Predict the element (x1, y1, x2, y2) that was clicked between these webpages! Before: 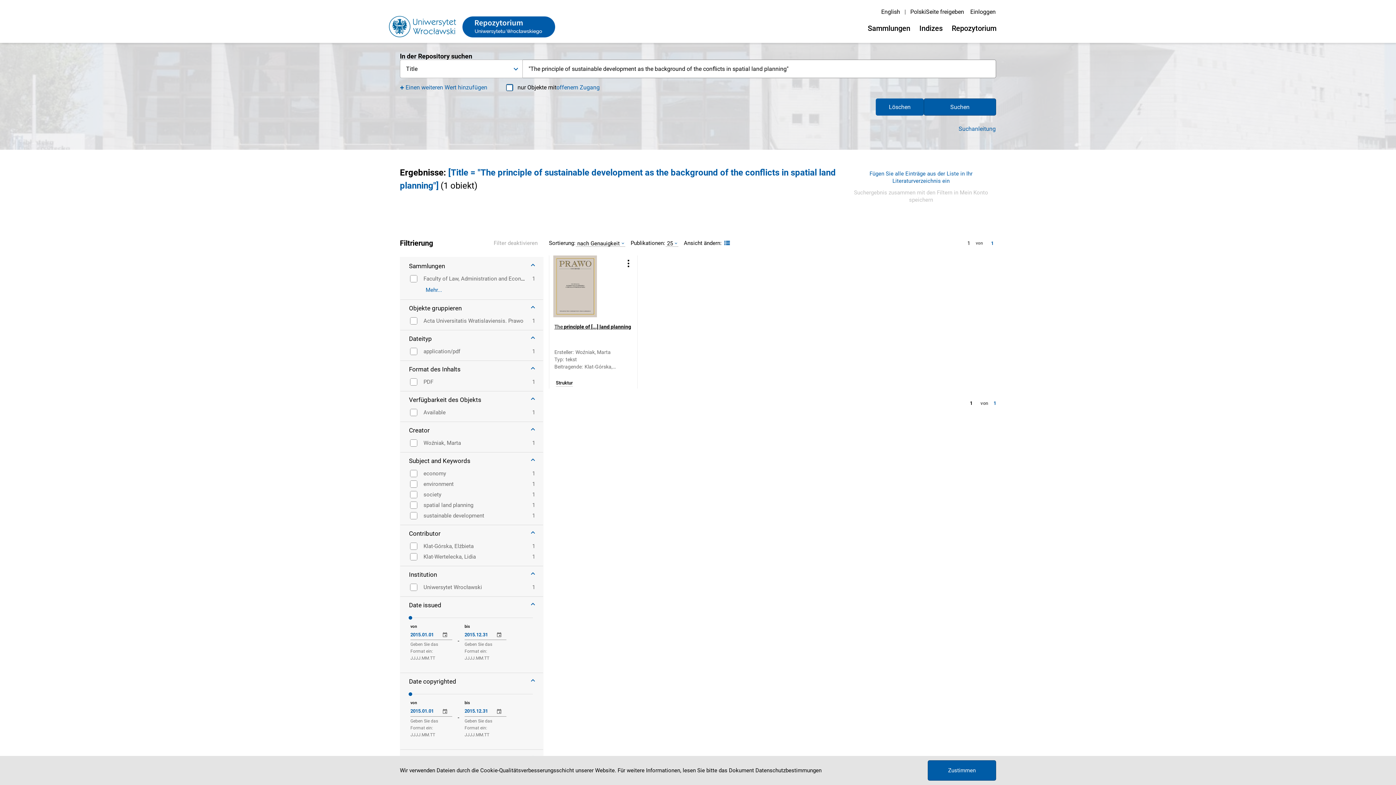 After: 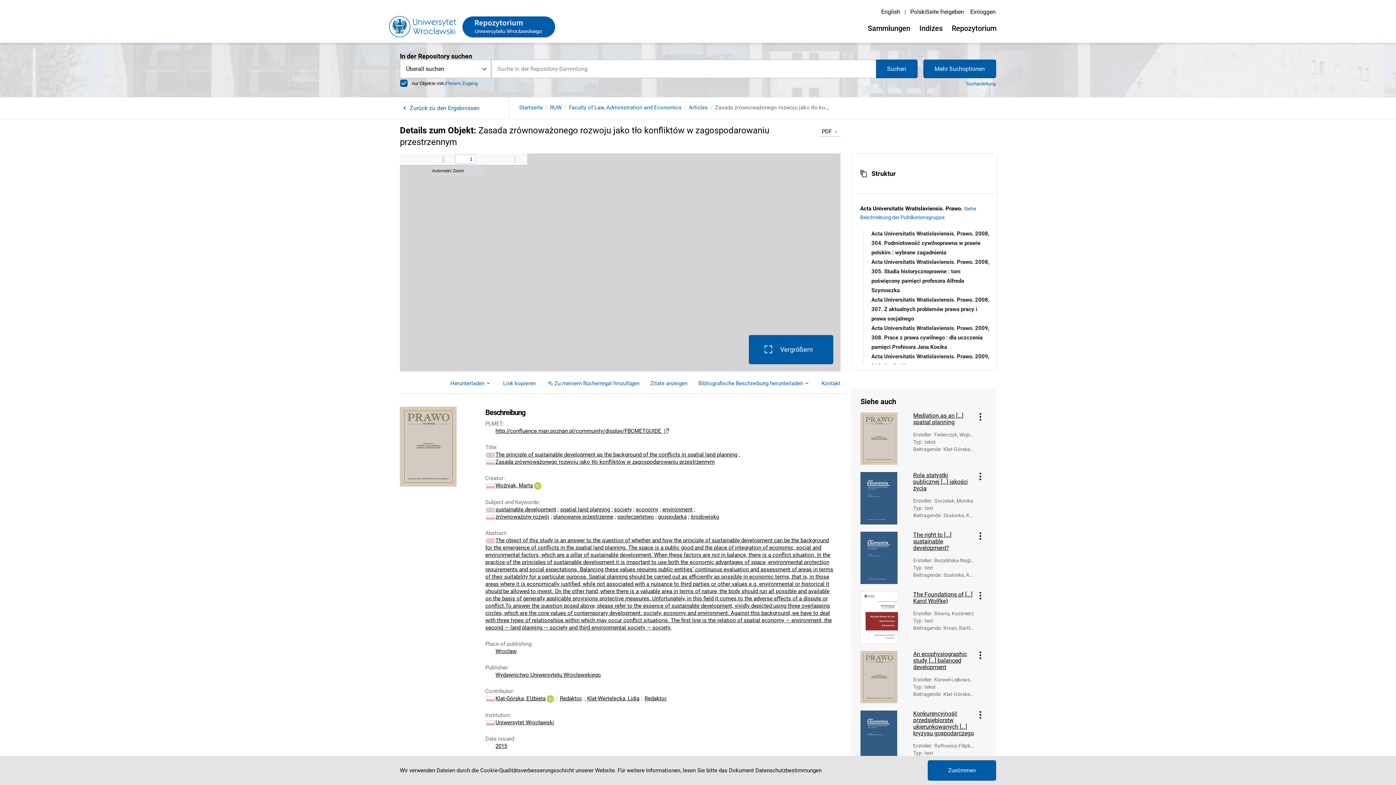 Action: label: Gehen Sie zur Detailseite des Objekts bbox: (554, 323, 632, 343)